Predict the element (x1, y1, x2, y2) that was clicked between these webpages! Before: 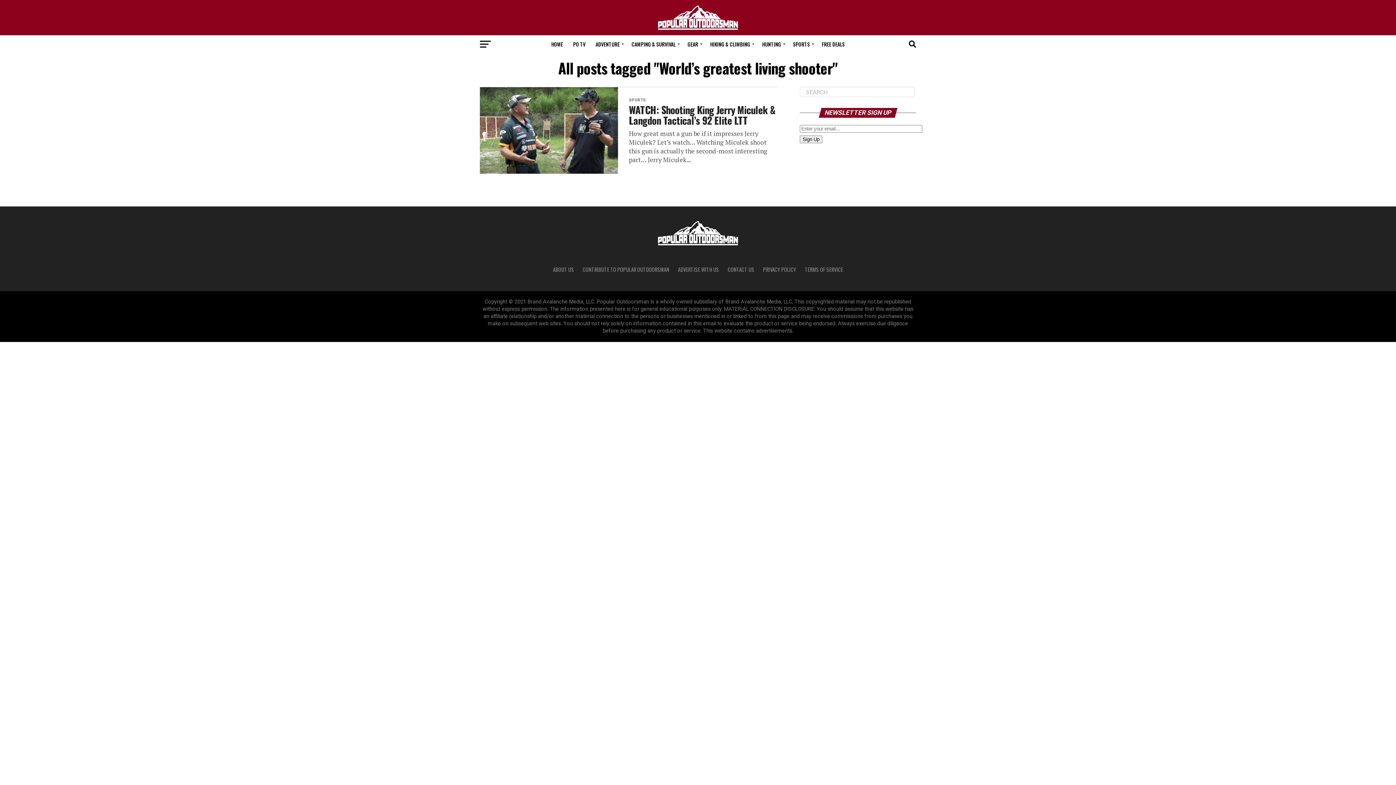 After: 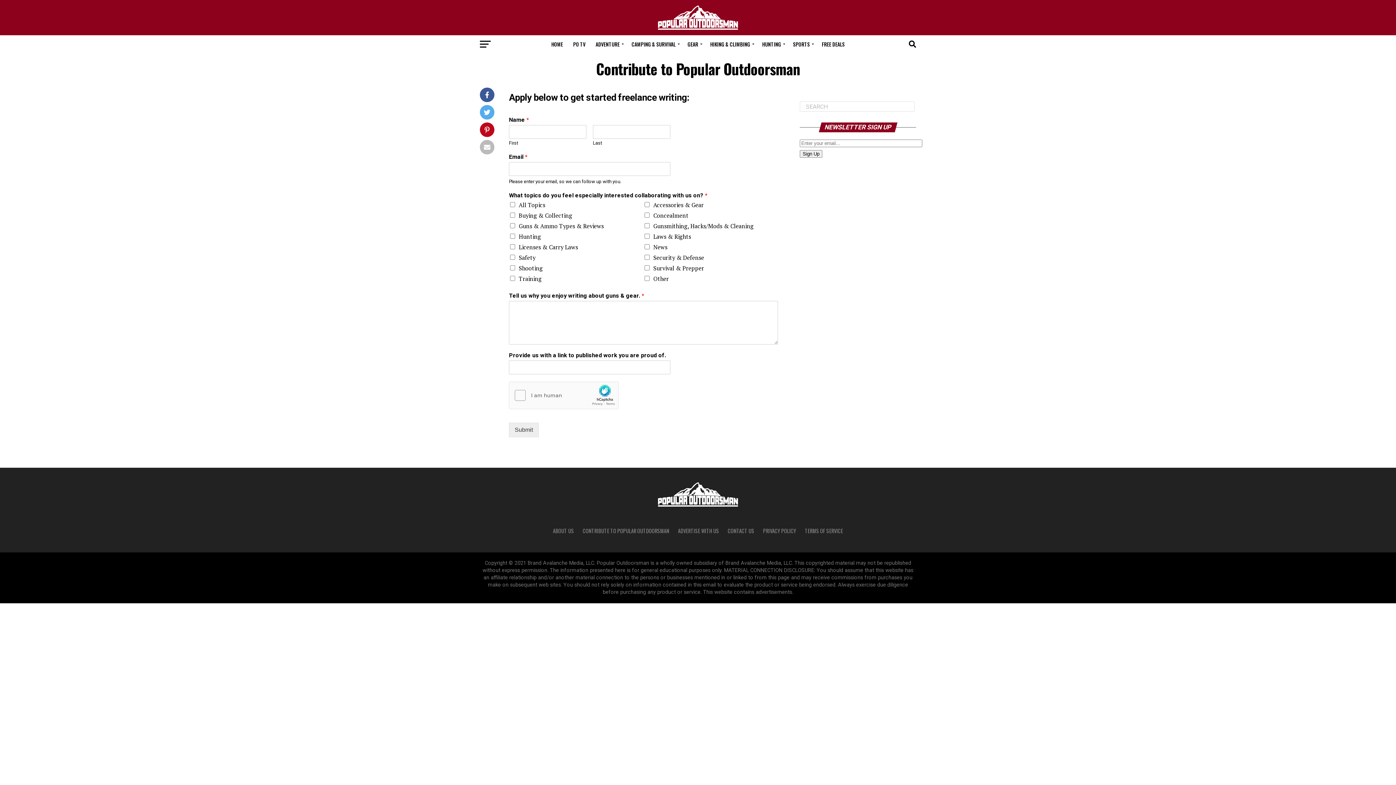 Action: label: CONTRIBUTE TO POPULAR OUTDOORSMAN bbox: (582, 265, 669, 273)